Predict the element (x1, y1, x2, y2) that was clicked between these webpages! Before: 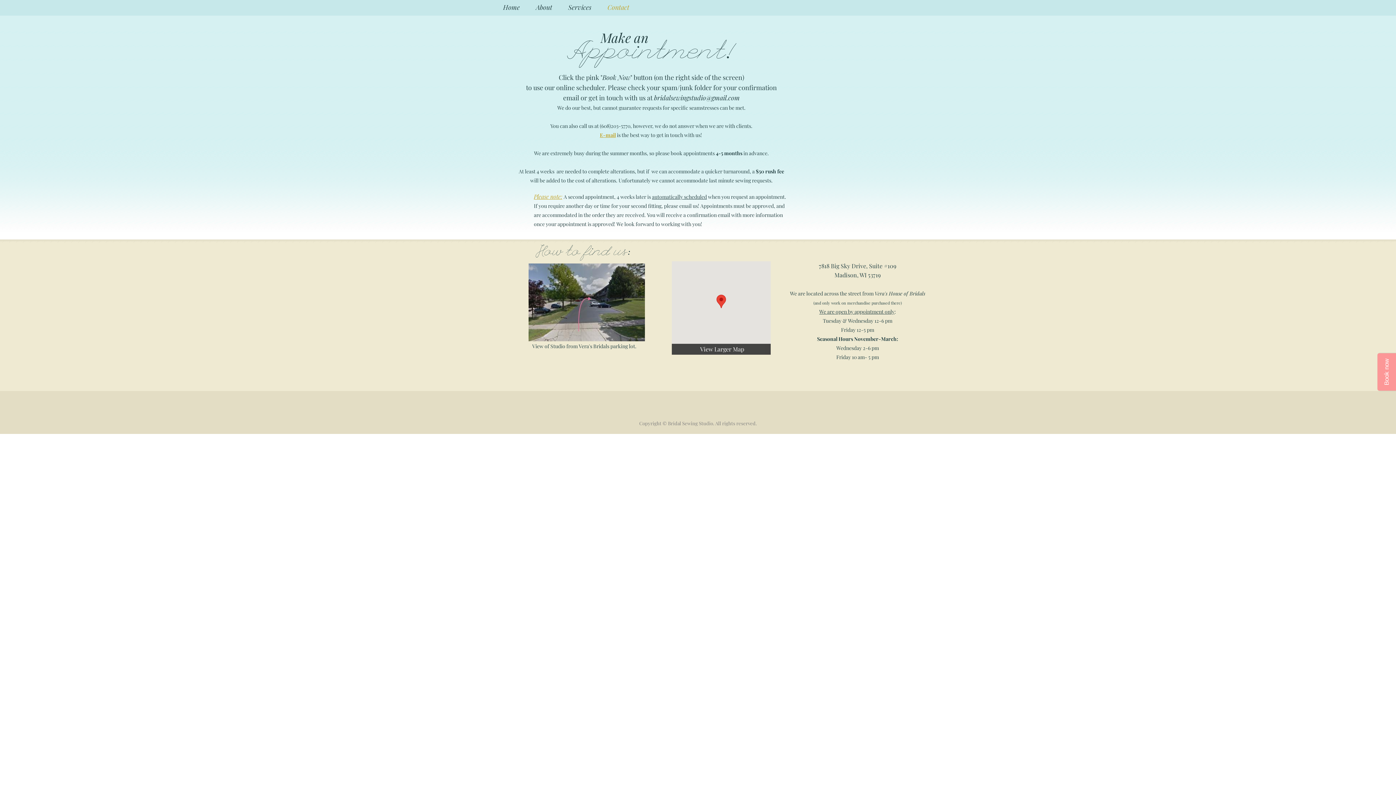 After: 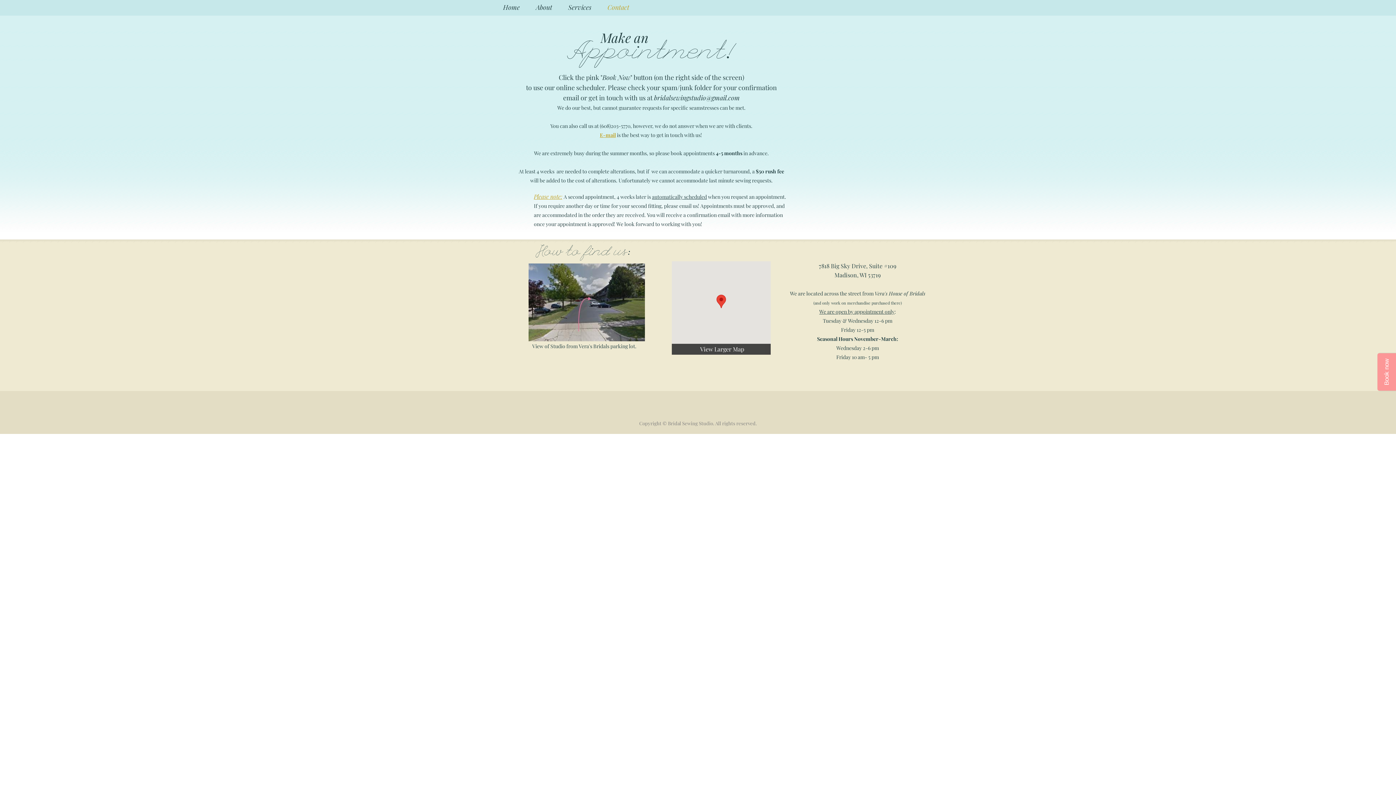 Action: label: Contact bbox: (599, 3, 637, 11)